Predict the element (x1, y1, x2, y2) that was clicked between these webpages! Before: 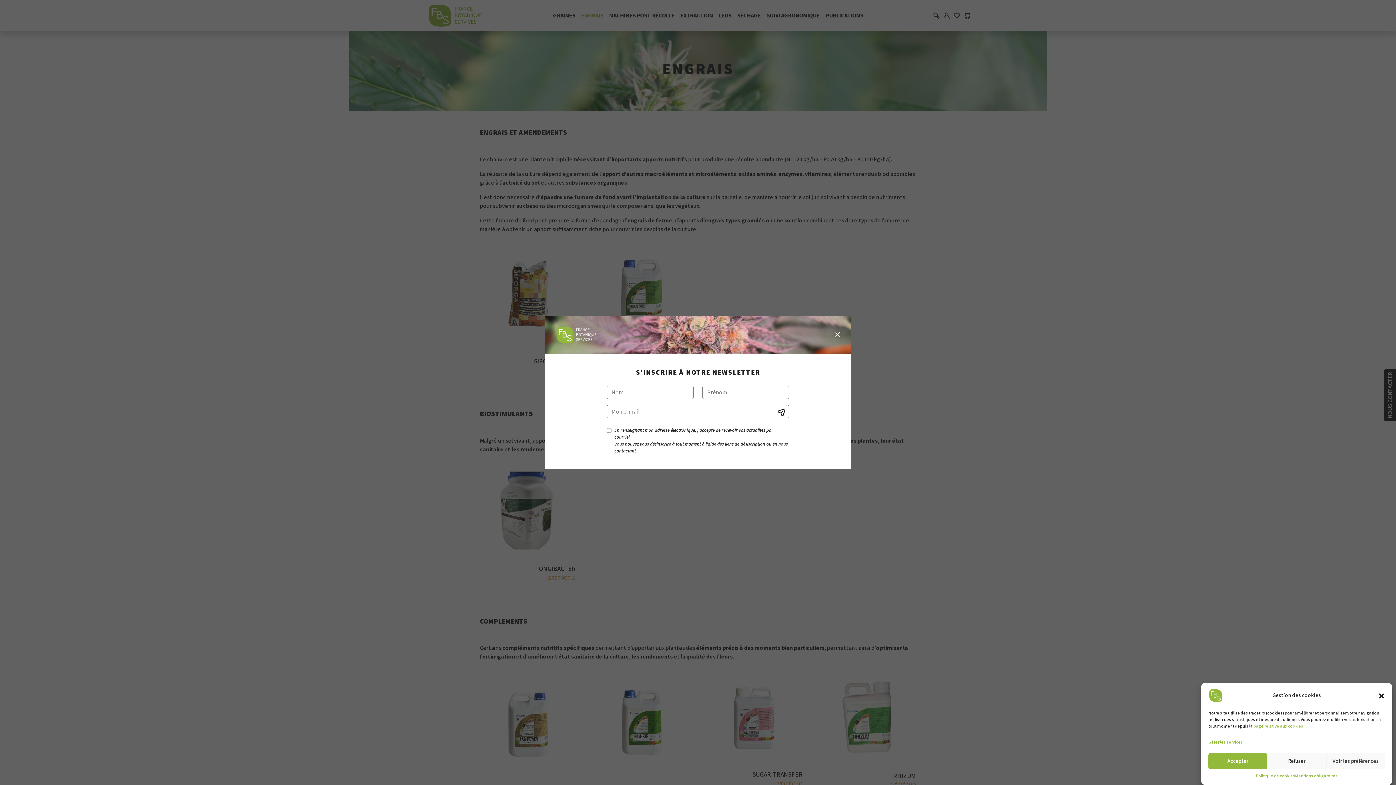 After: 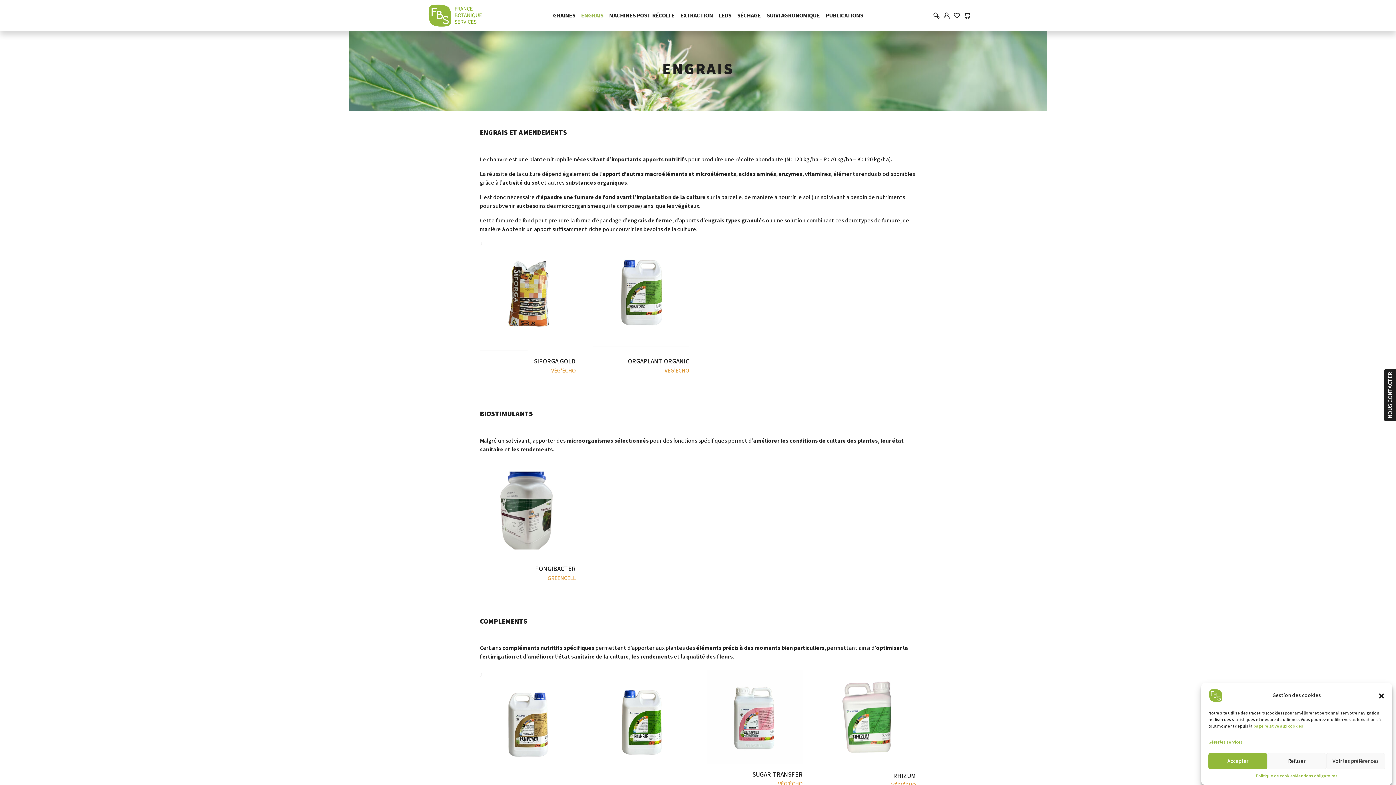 Action: bbox: (833, 330, 842, 339)